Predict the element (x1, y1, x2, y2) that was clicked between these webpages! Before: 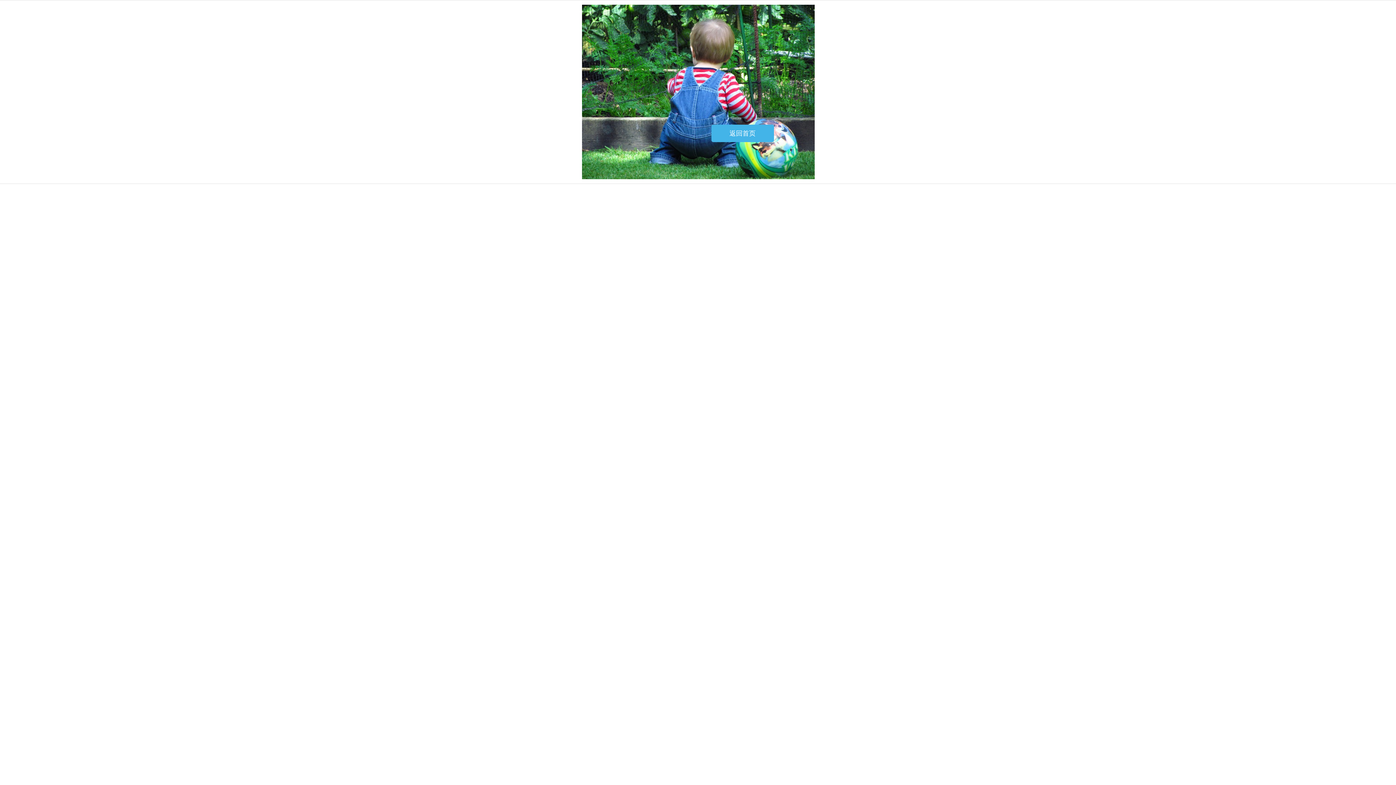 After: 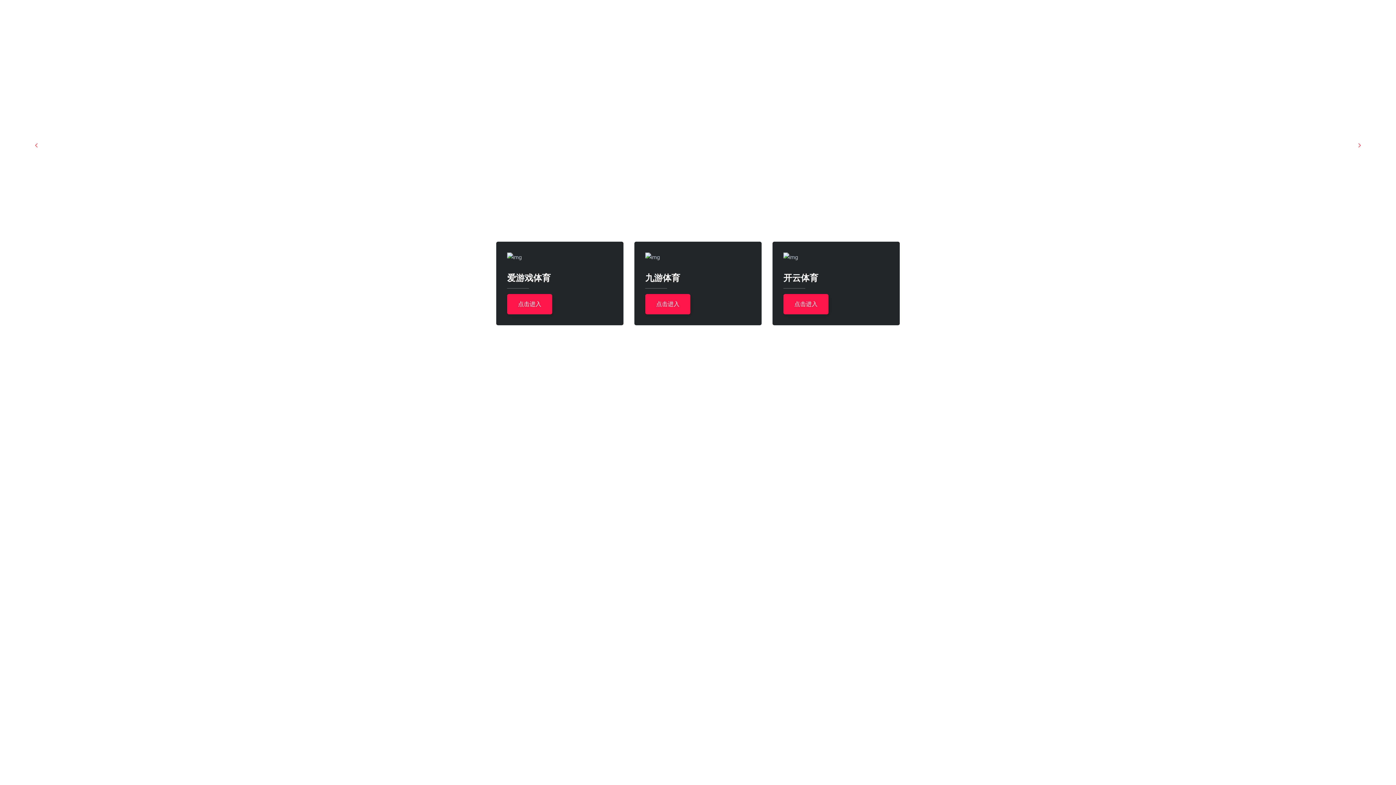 Action: label: 返回首页 bbox: (711, 124, 774, 142)